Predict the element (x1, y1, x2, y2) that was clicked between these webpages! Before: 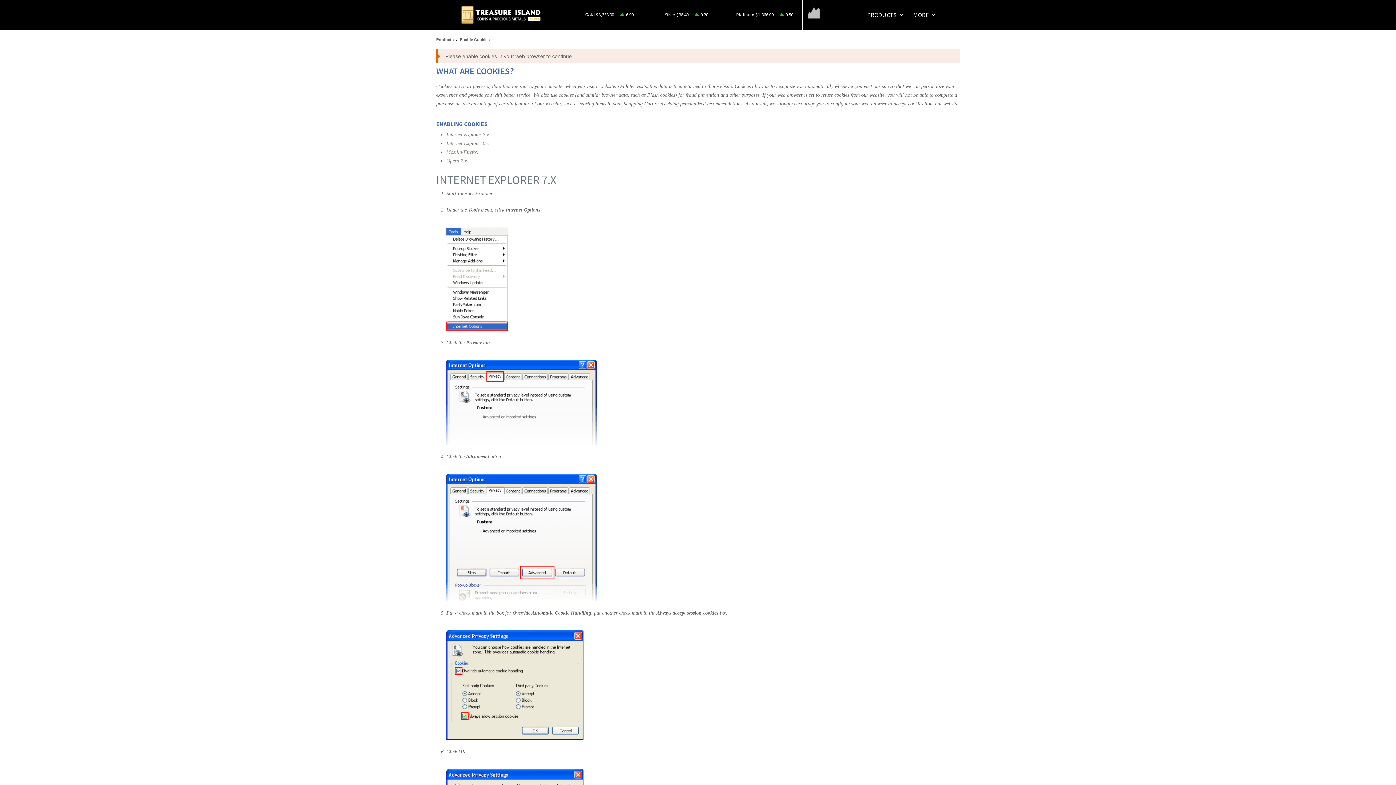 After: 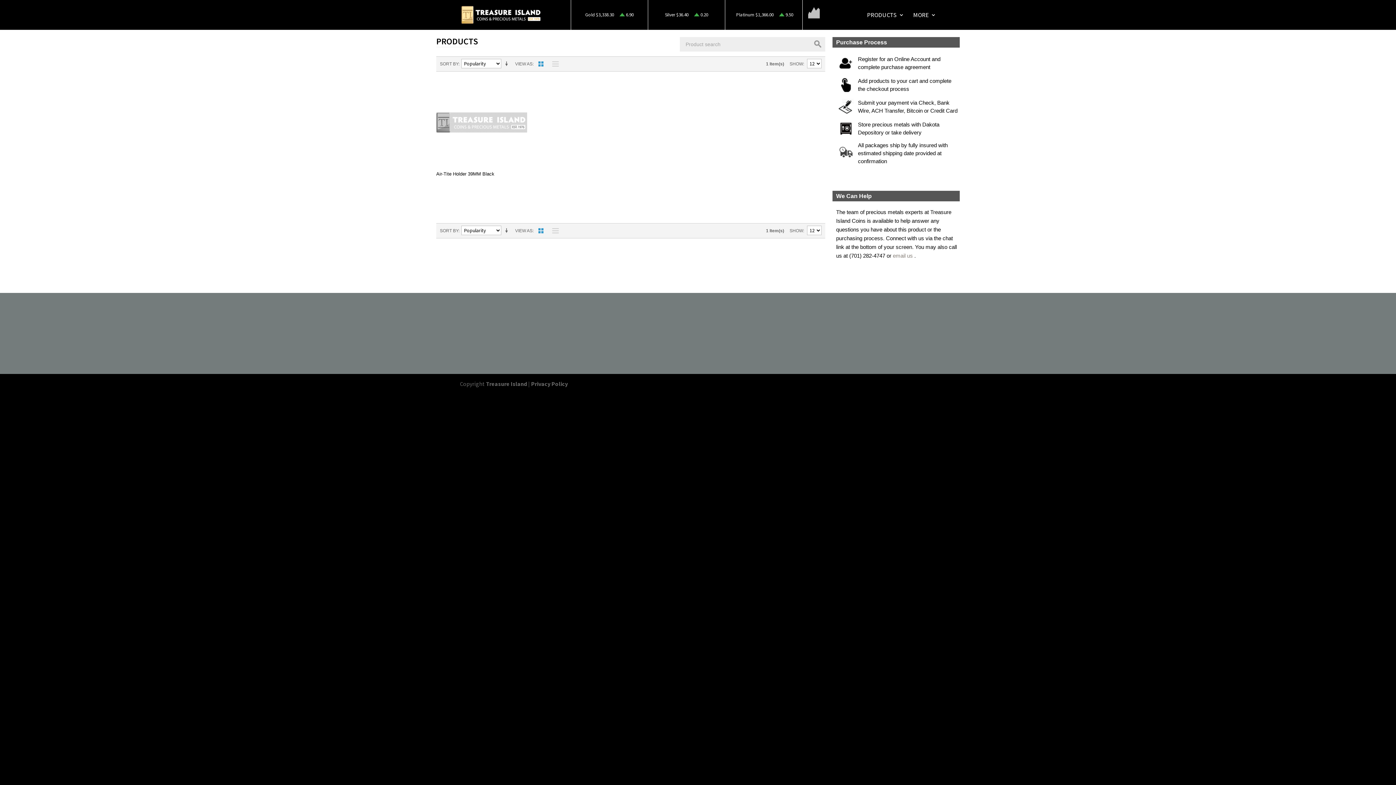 Action: bbox: (436, 35, 453, 44) label: Products